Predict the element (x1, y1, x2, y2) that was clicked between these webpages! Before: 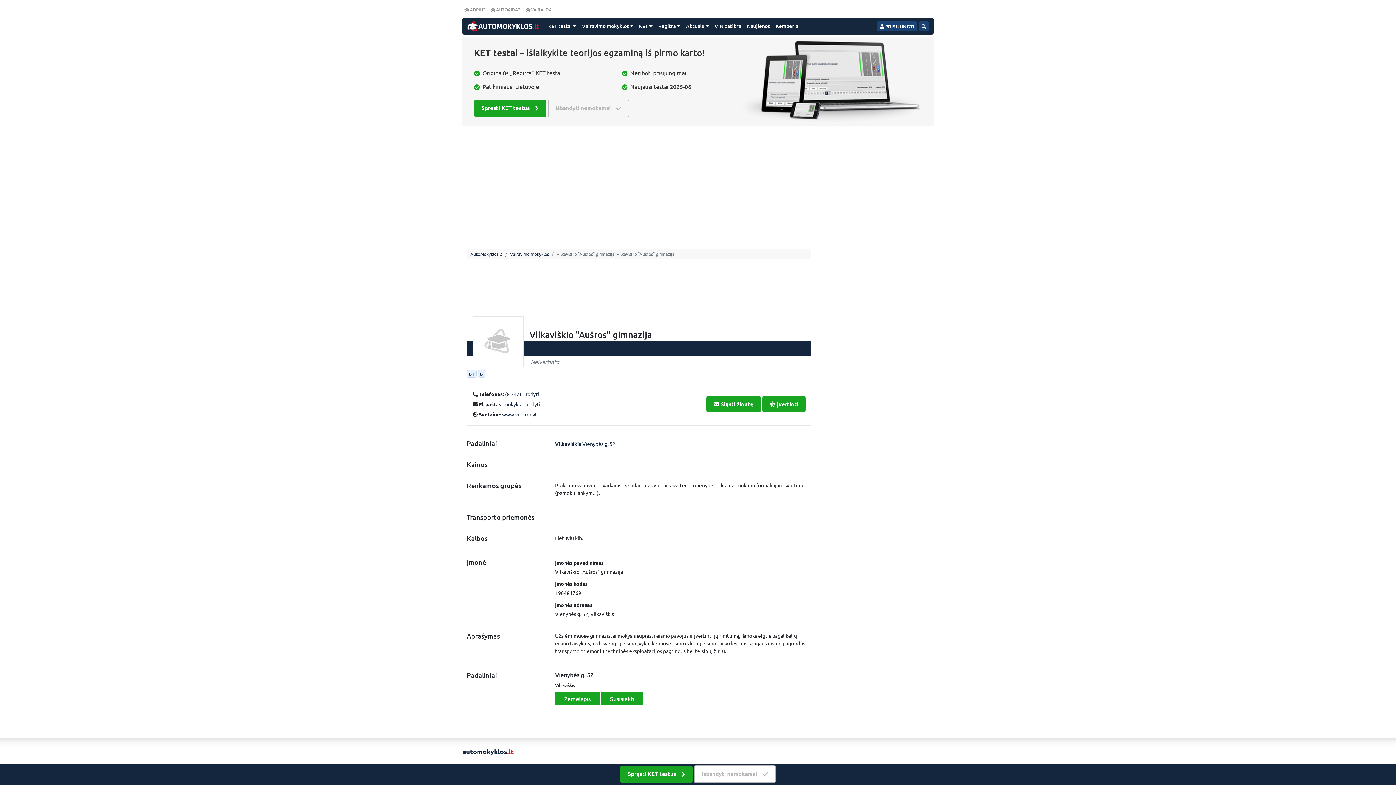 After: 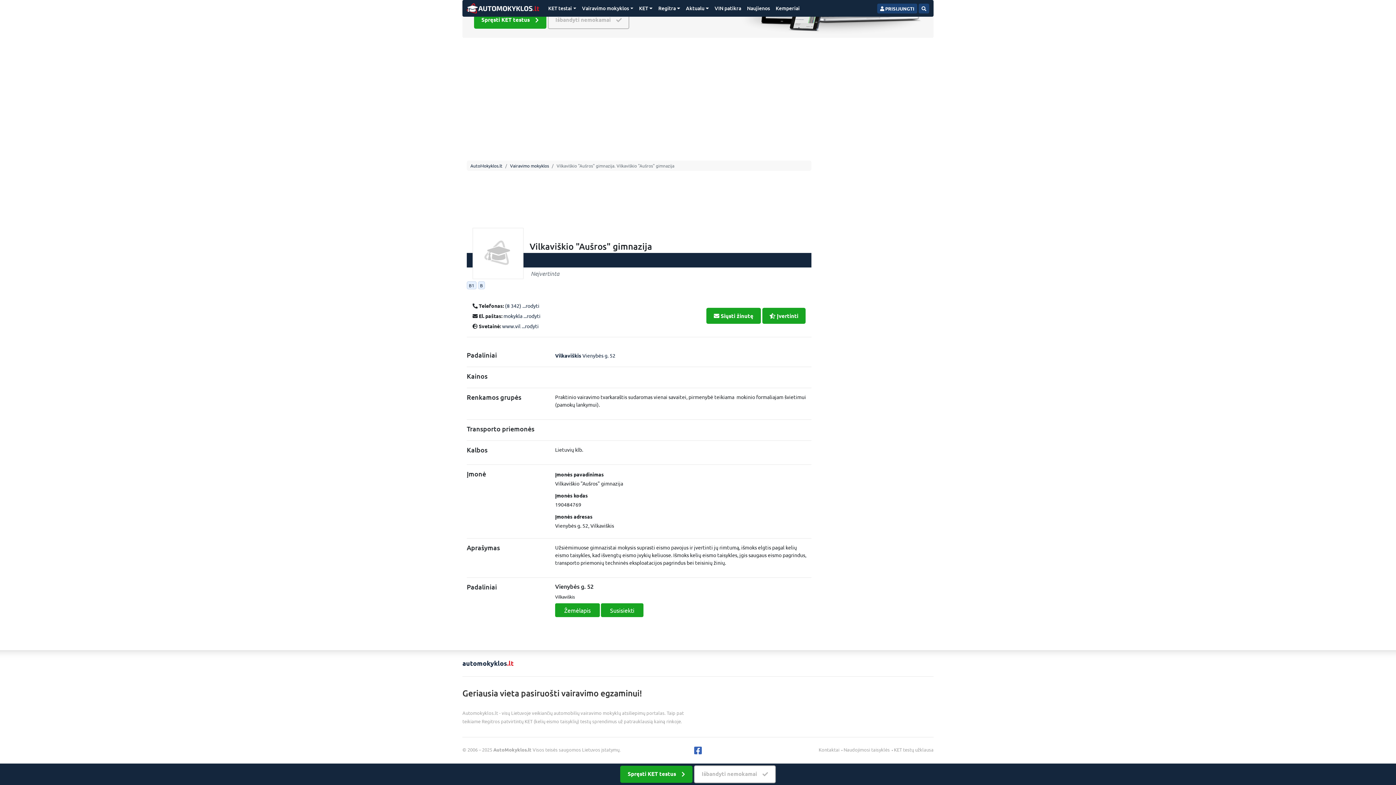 Action: bbox: (555, 440, 615, 447) label: Vilkaviškis Vienybės g. 52